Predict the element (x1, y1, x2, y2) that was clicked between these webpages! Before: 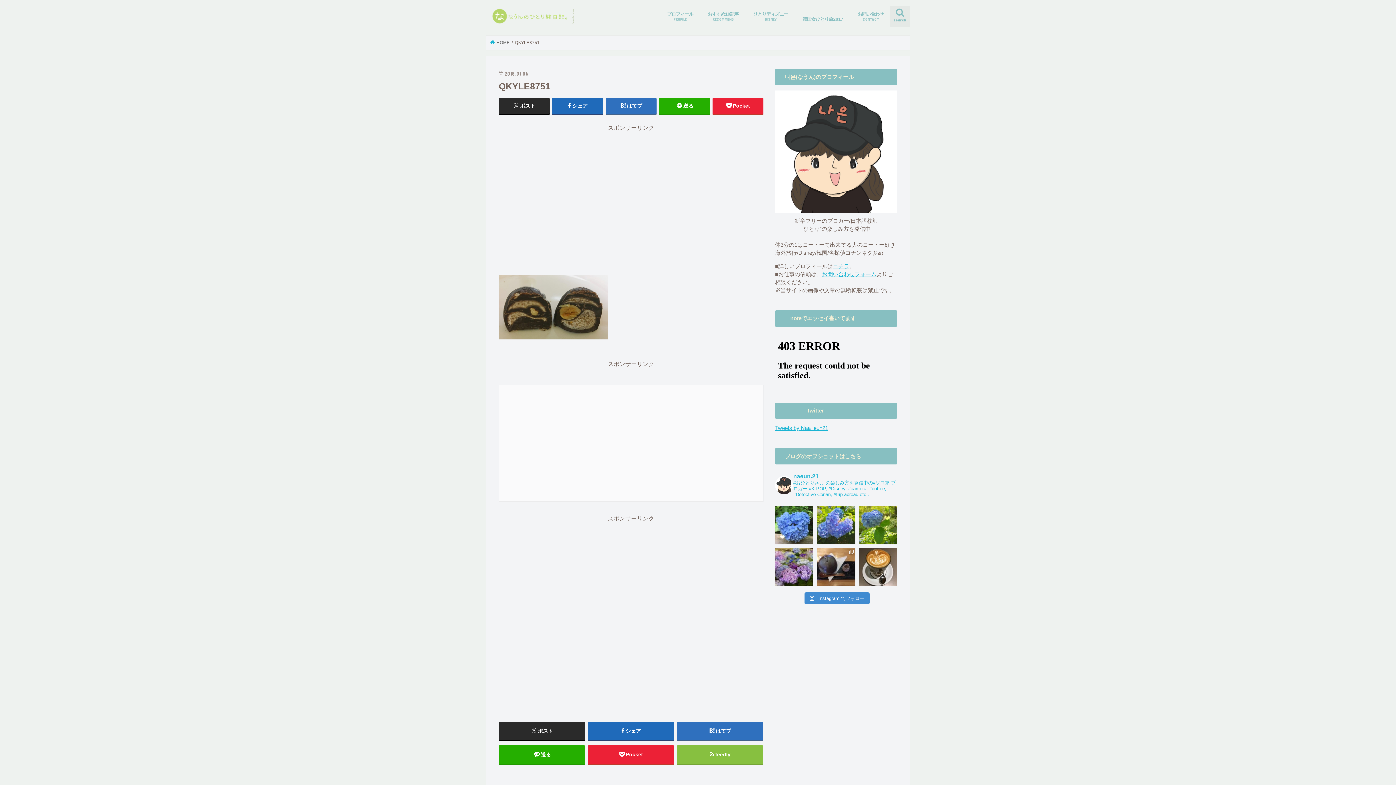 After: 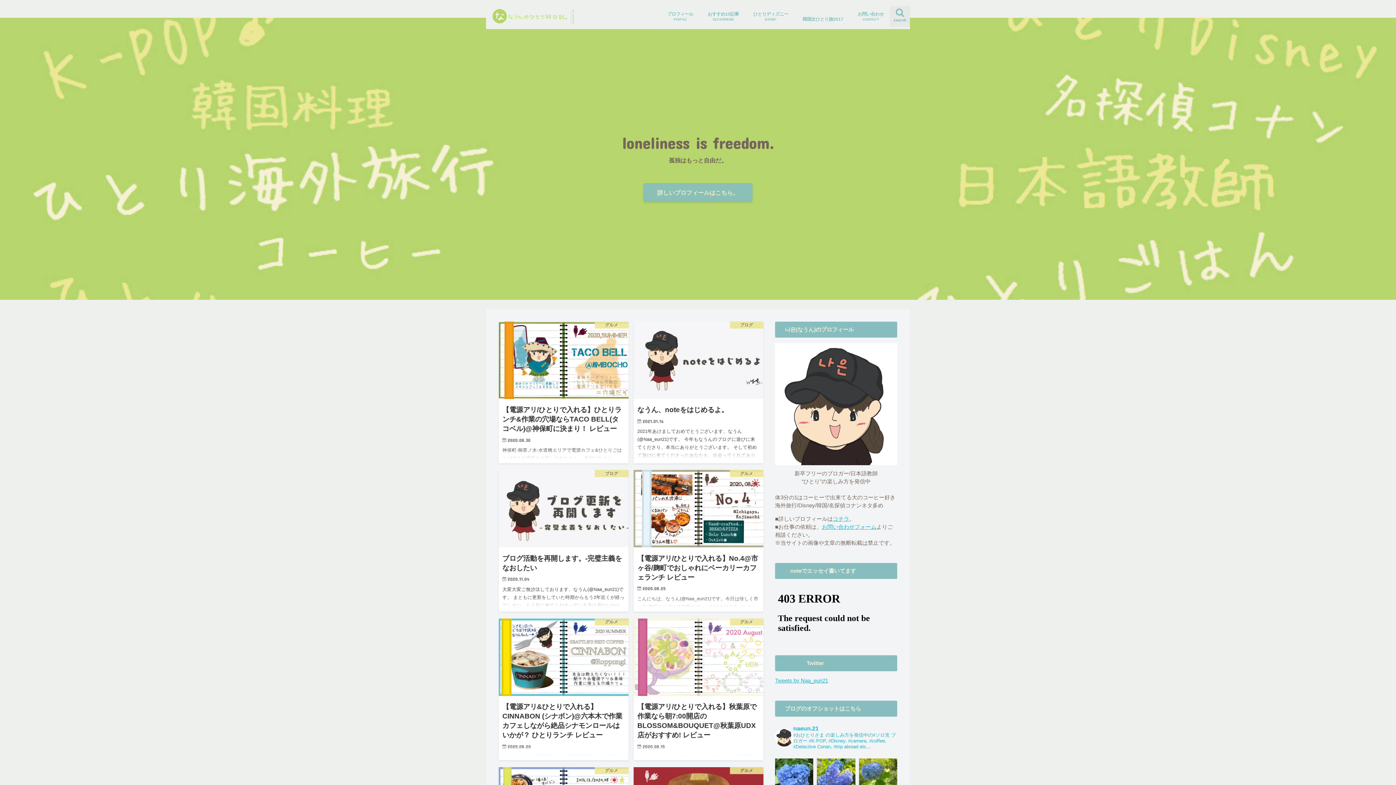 Action: label:  HOME bbox: (490, 40, 509, 44)